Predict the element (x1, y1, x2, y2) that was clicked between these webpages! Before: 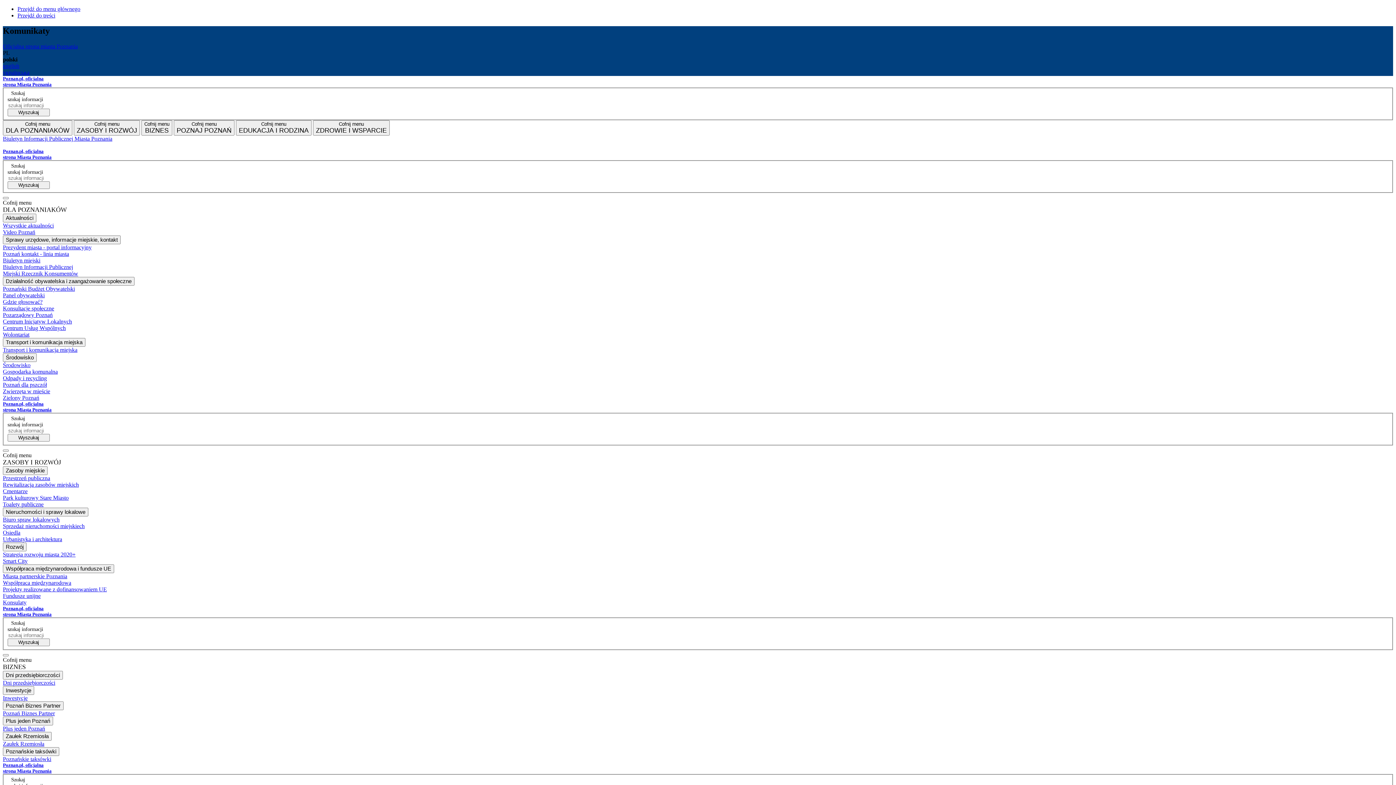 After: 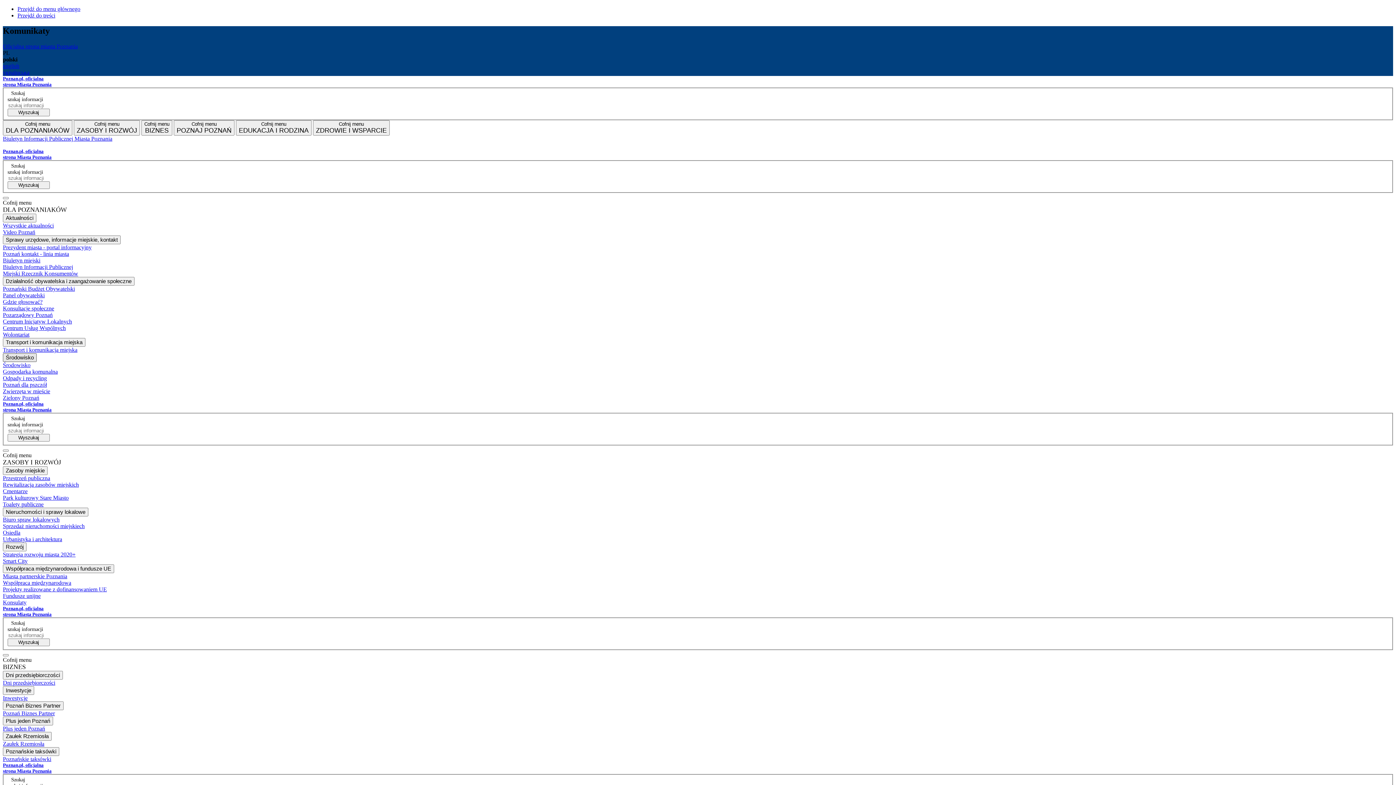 Action: bbox: (2, 353, 36, 362) label: Środowisko